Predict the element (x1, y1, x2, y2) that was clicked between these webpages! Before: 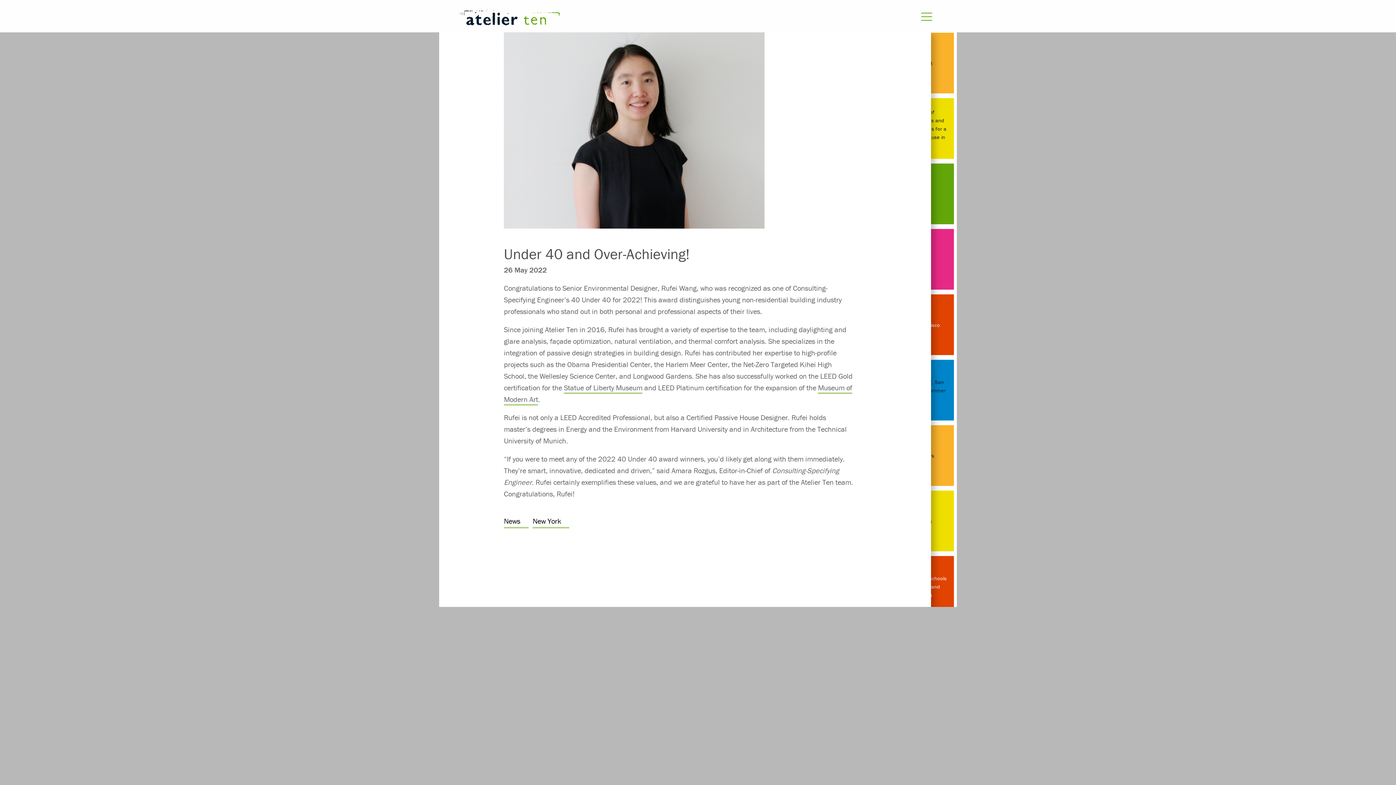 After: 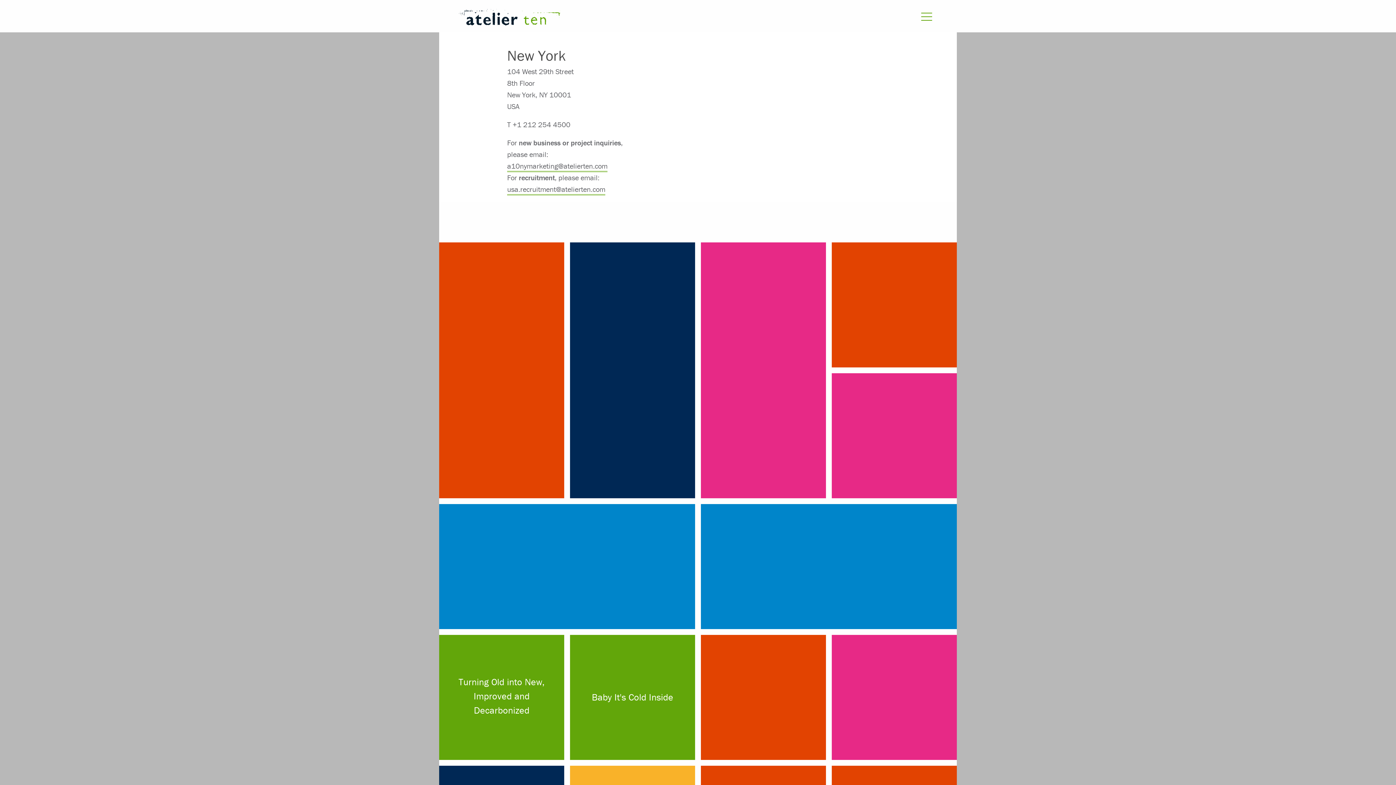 Action: label: New York bbox: (532, 516, 569, 528)